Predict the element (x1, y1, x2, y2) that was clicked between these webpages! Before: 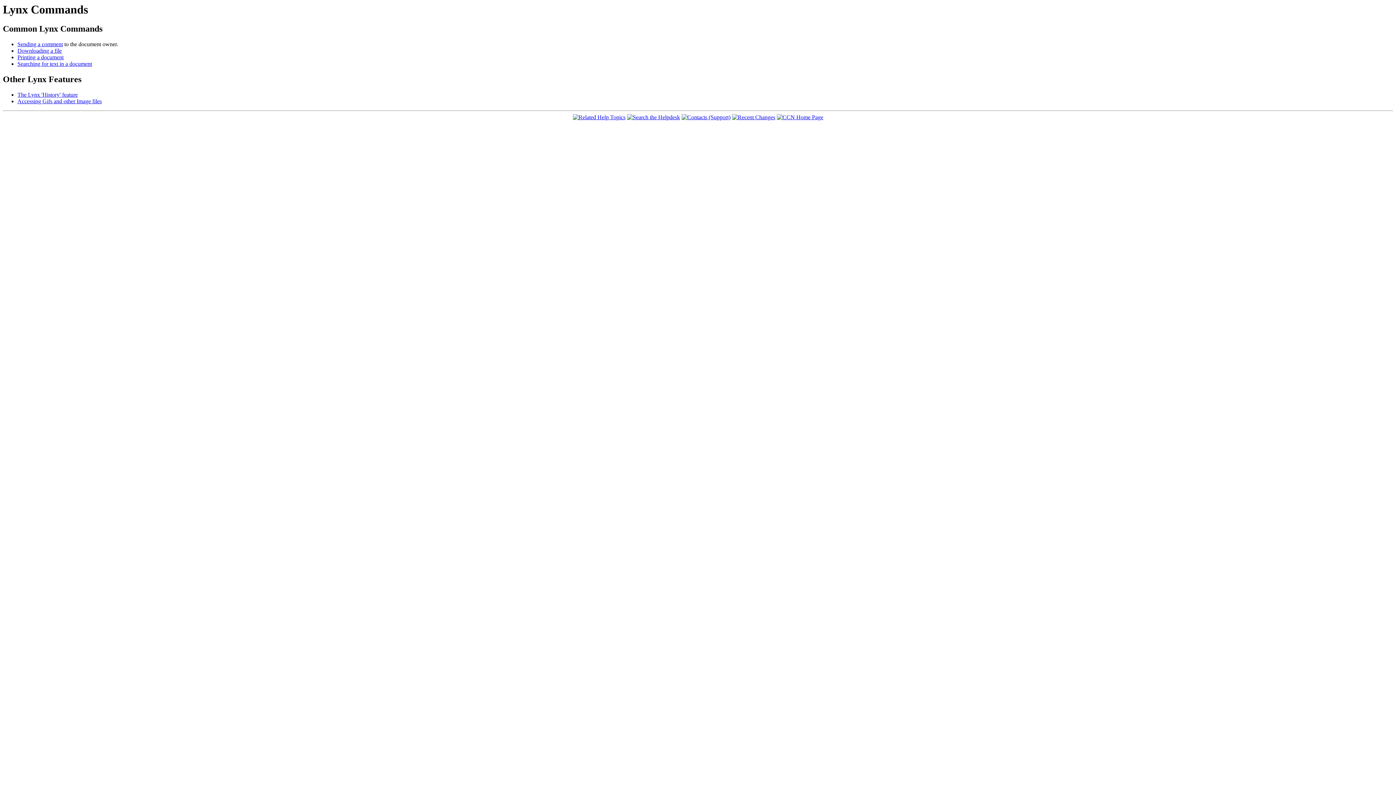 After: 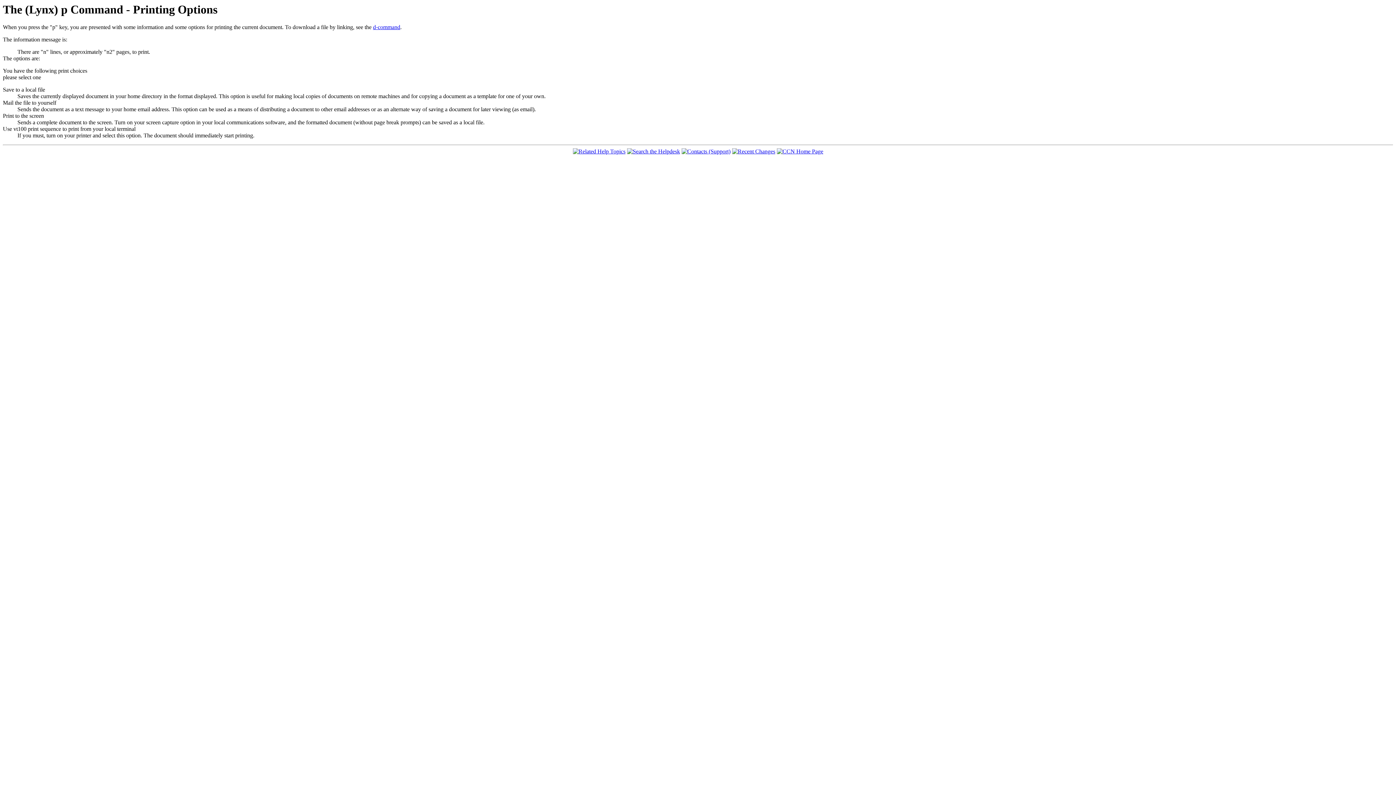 Action: bbox: (17, 54, 63, 60) label: Printing a document